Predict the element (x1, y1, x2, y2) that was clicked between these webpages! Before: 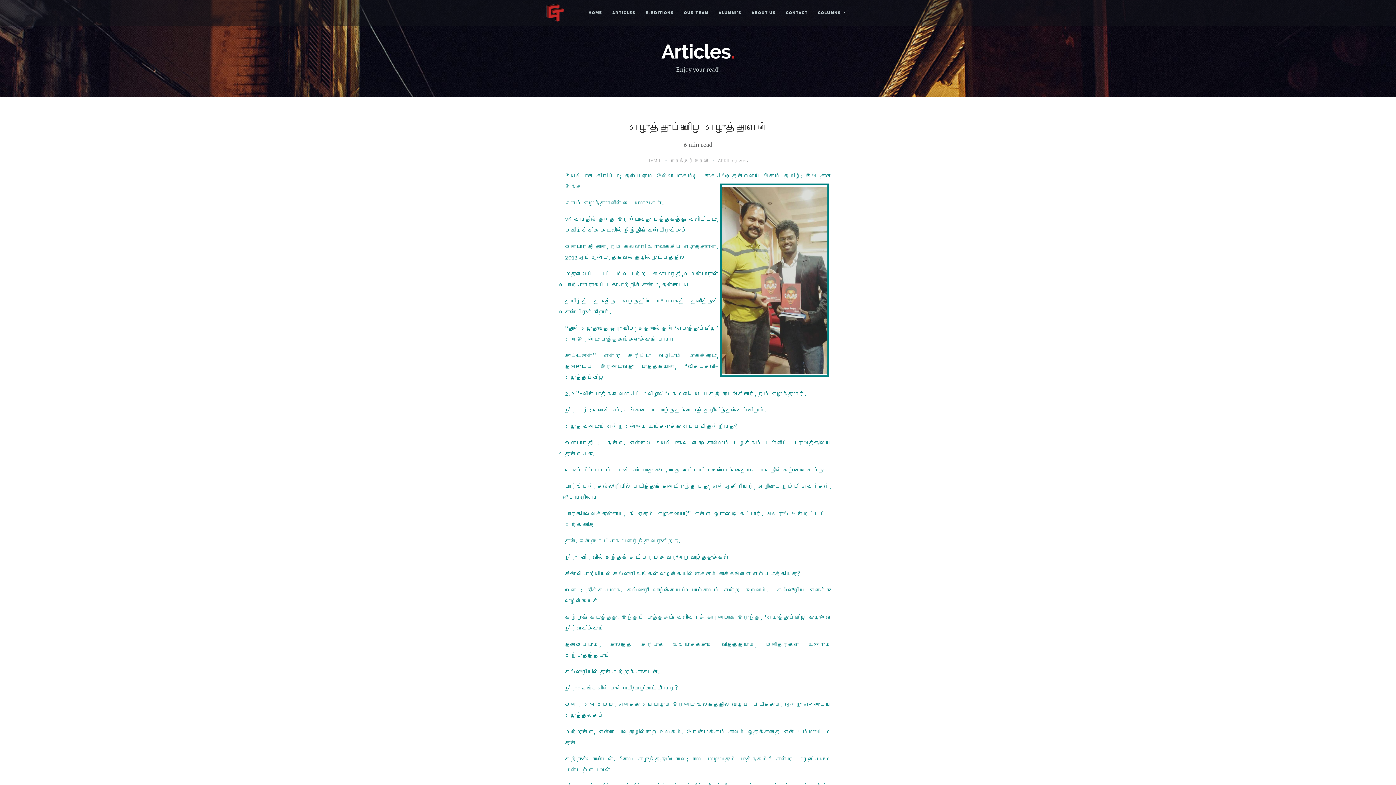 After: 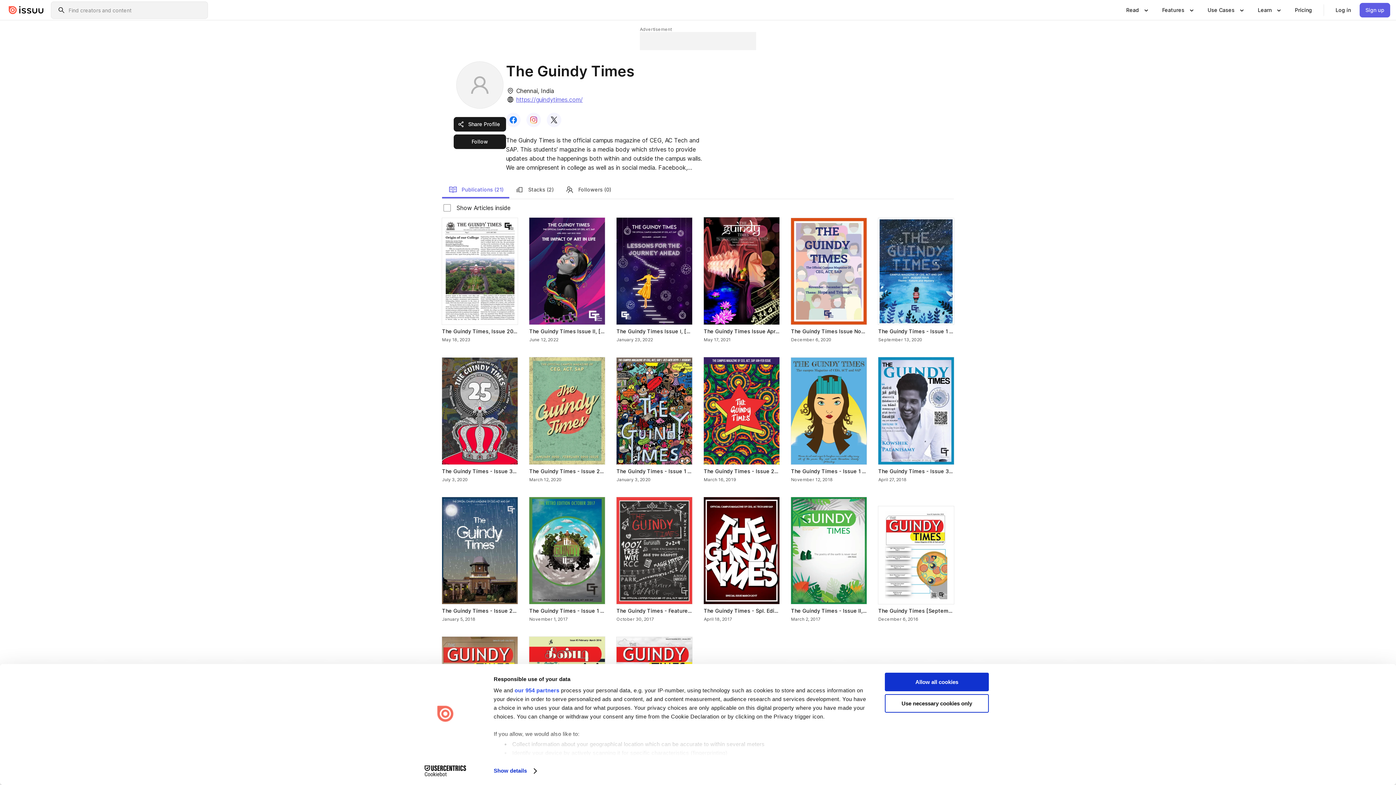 Action: label: E-EDITIONS bbox: (641, 0, 678, 26)